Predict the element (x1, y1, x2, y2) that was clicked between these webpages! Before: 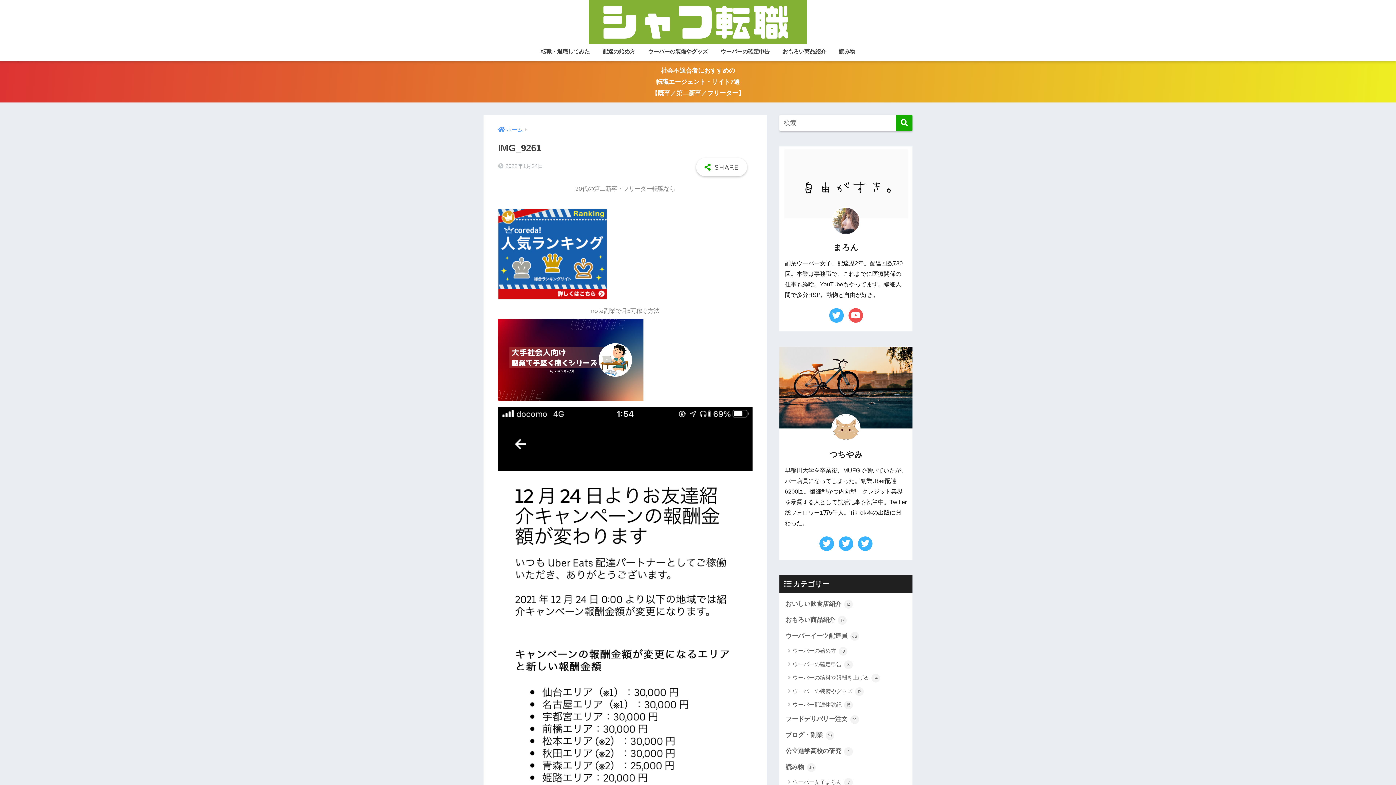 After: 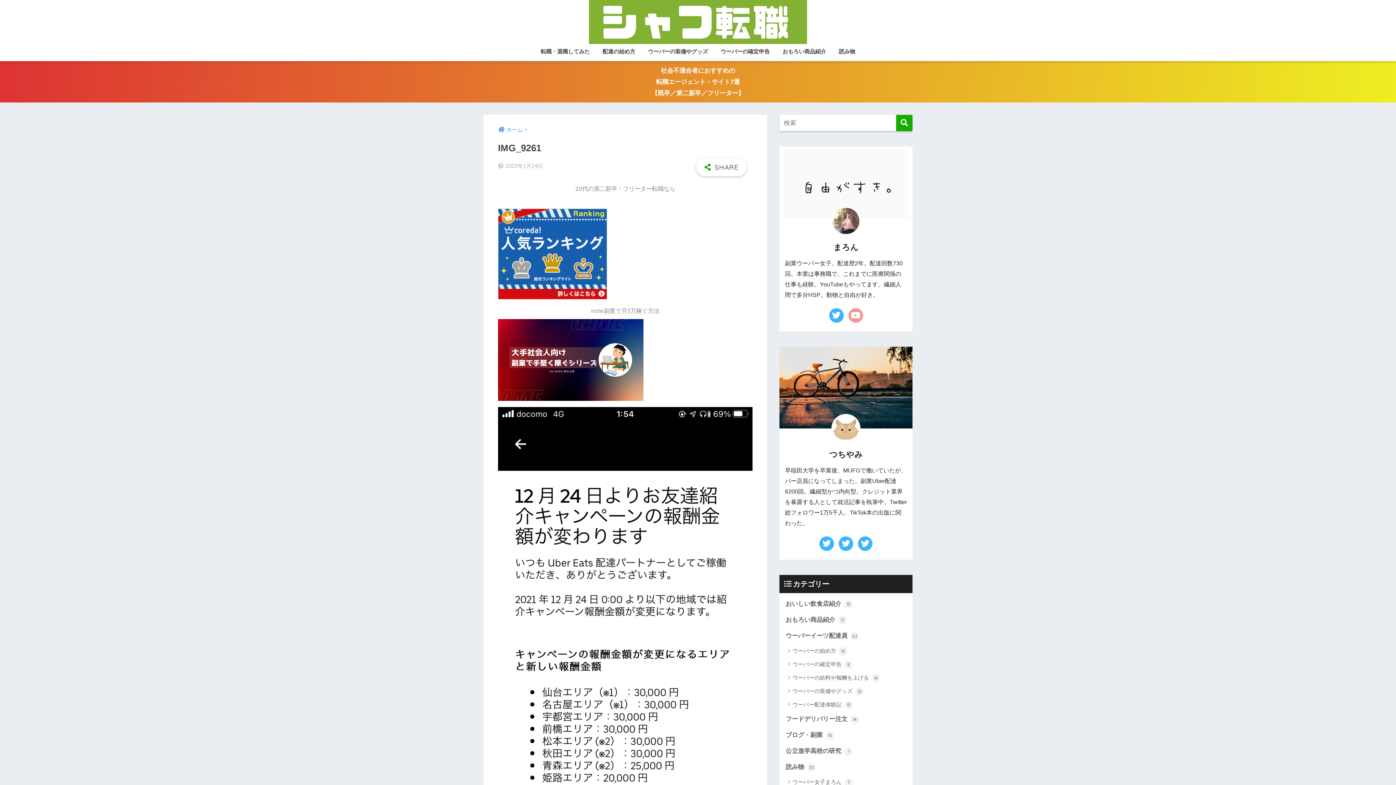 Action: bbox: (847, 306, 864, 324)